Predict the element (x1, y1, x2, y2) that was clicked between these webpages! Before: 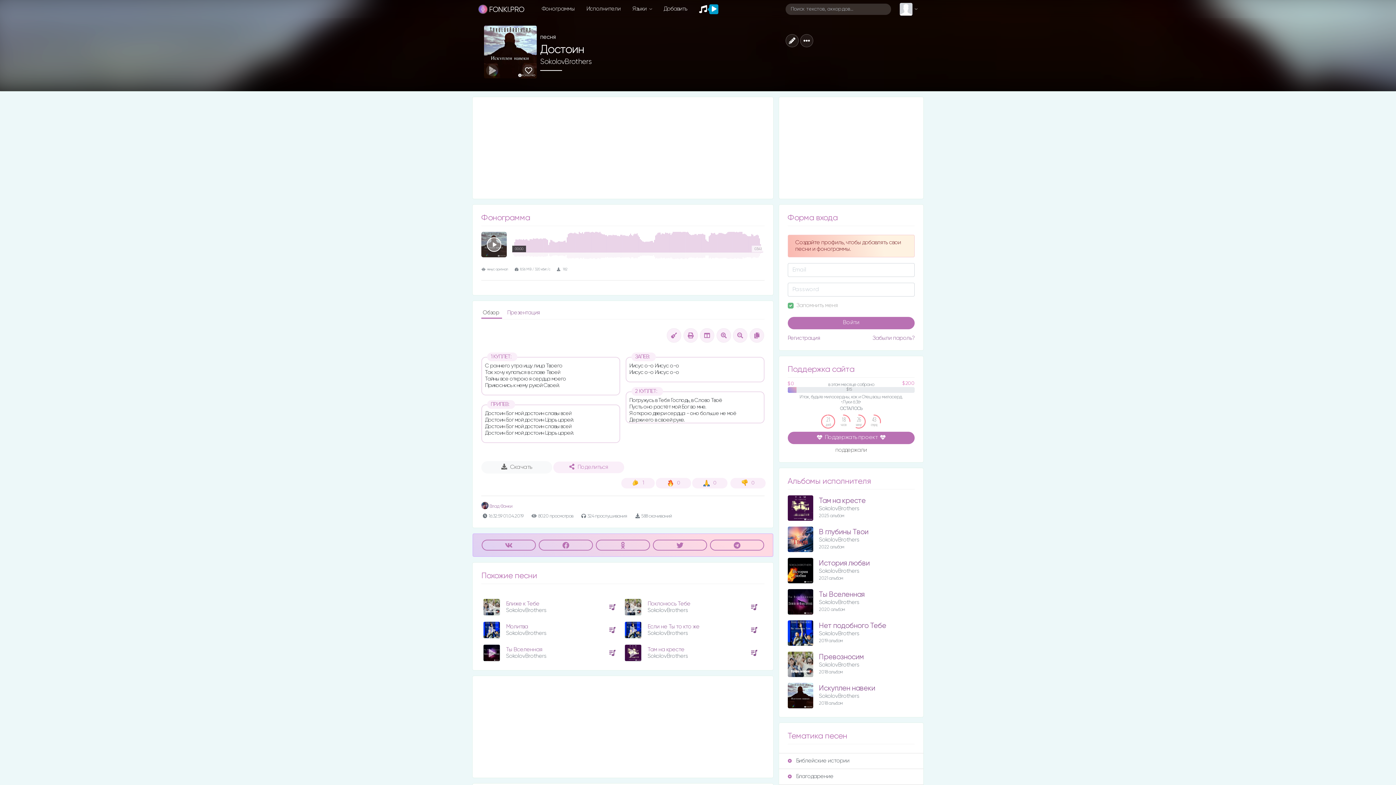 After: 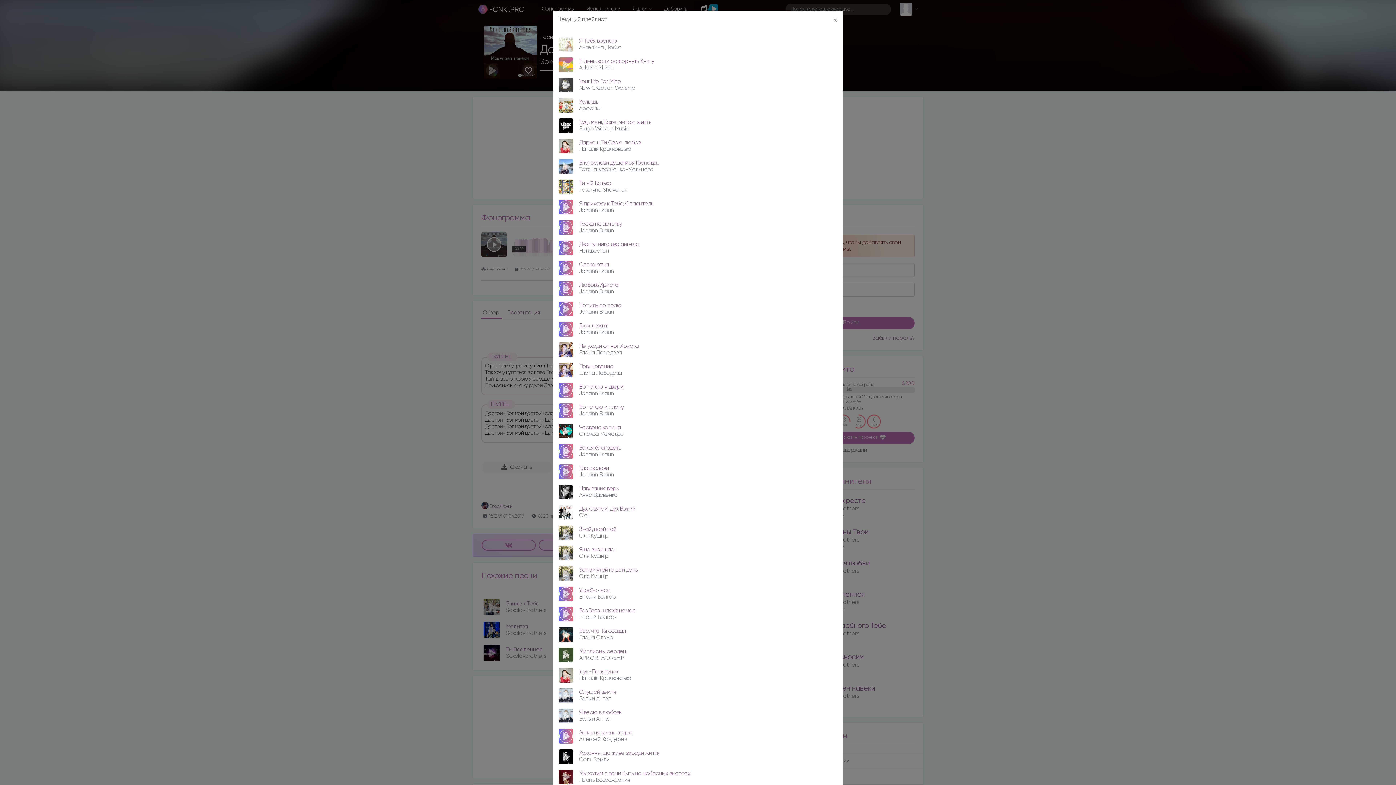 Action: bbox: (693, 0, 713, 17)